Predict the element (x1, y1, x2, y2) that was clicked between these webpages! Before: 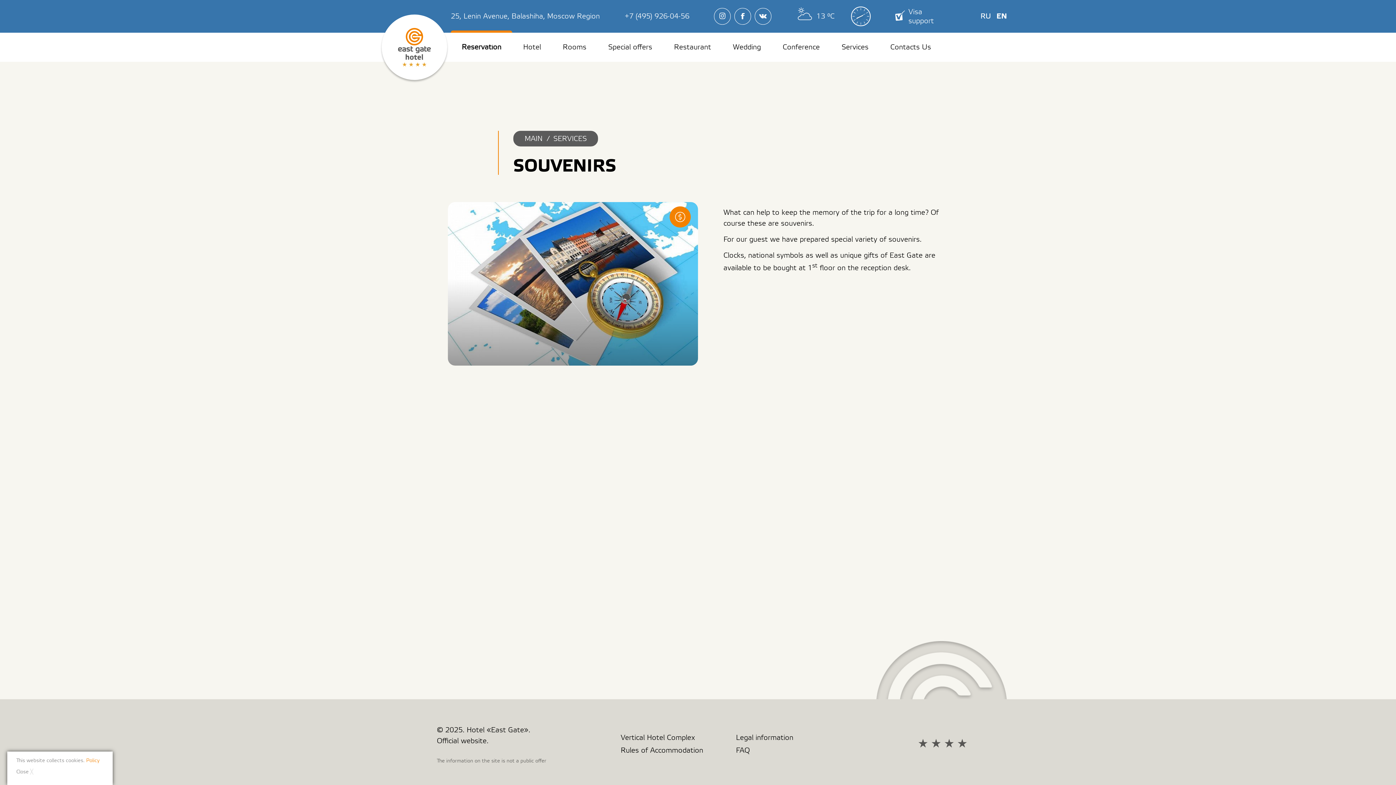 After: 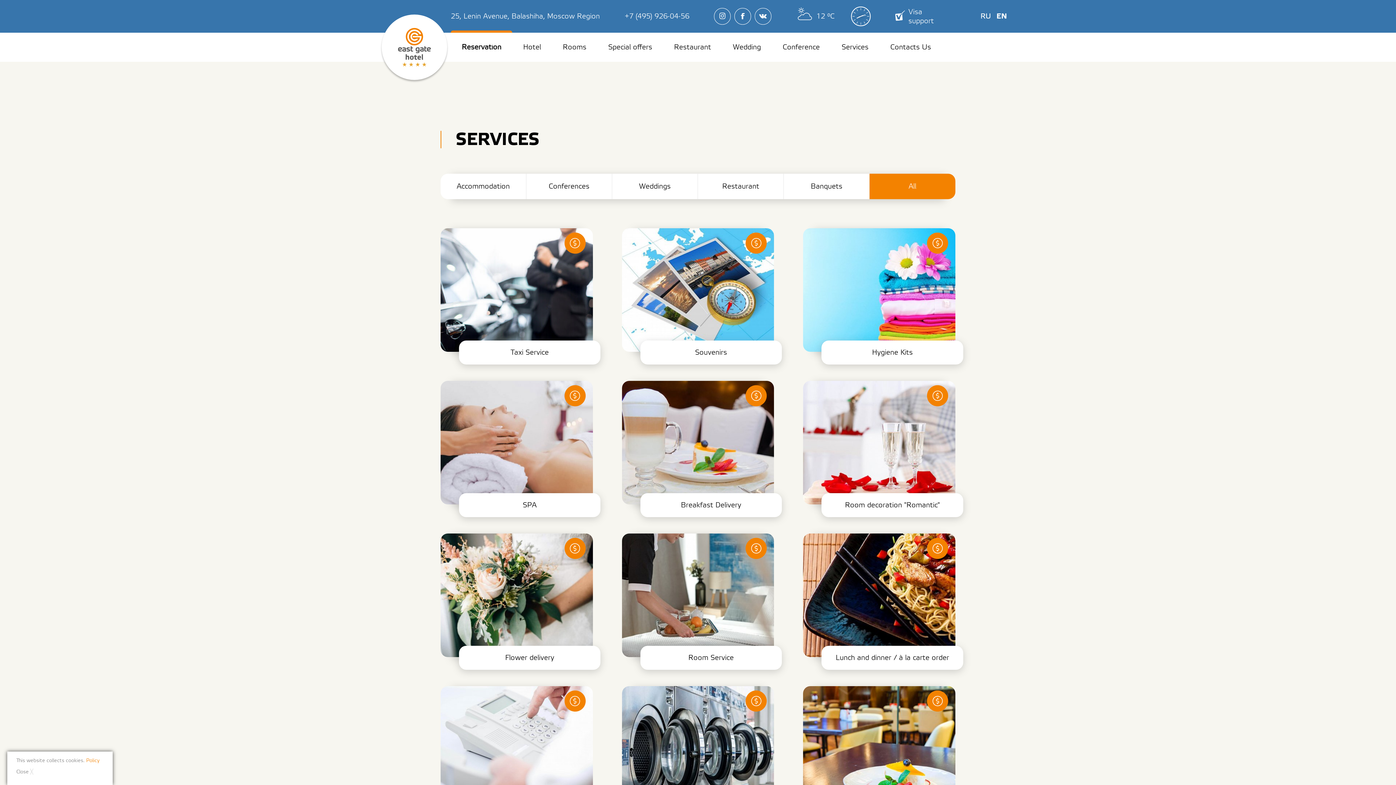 Action: label: SERVICES bbox: (553, 134, 586, 142)